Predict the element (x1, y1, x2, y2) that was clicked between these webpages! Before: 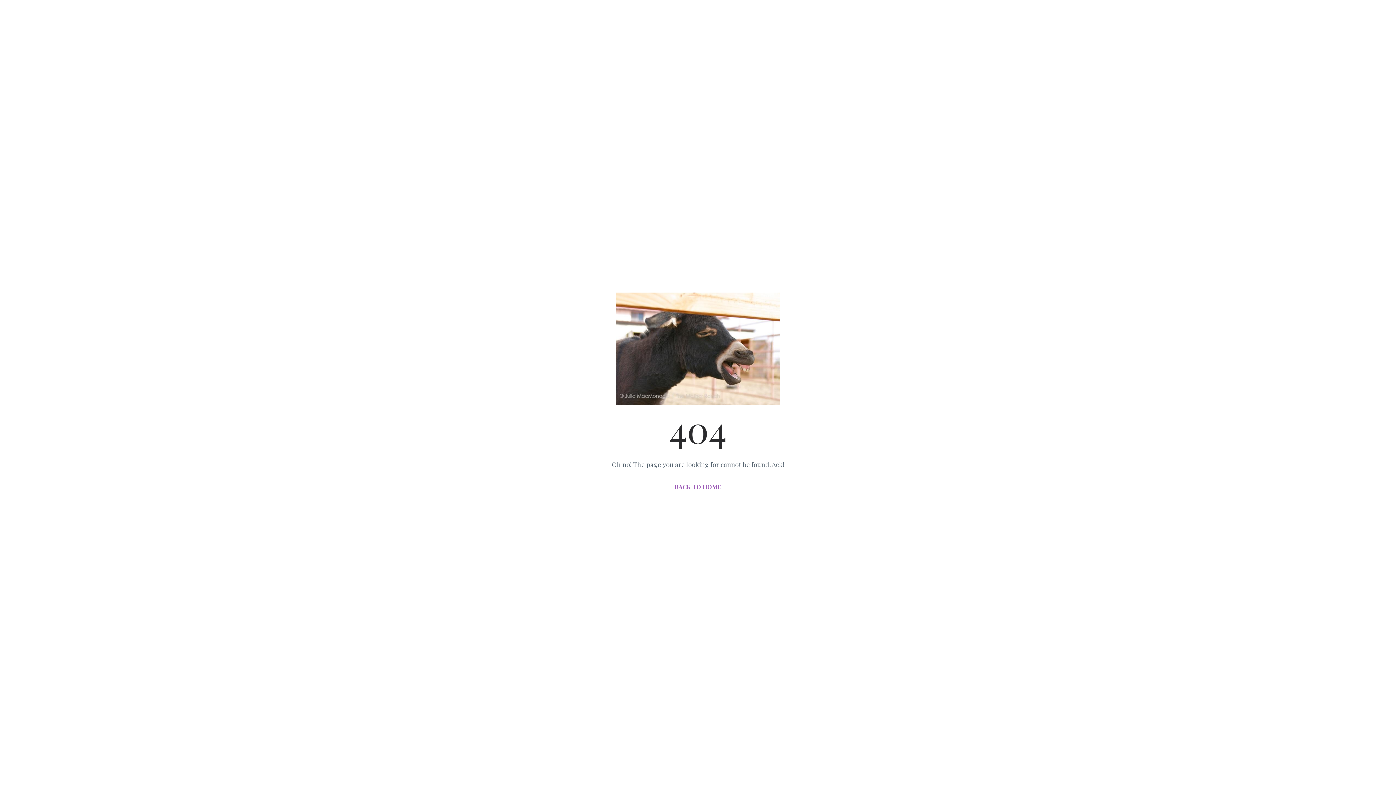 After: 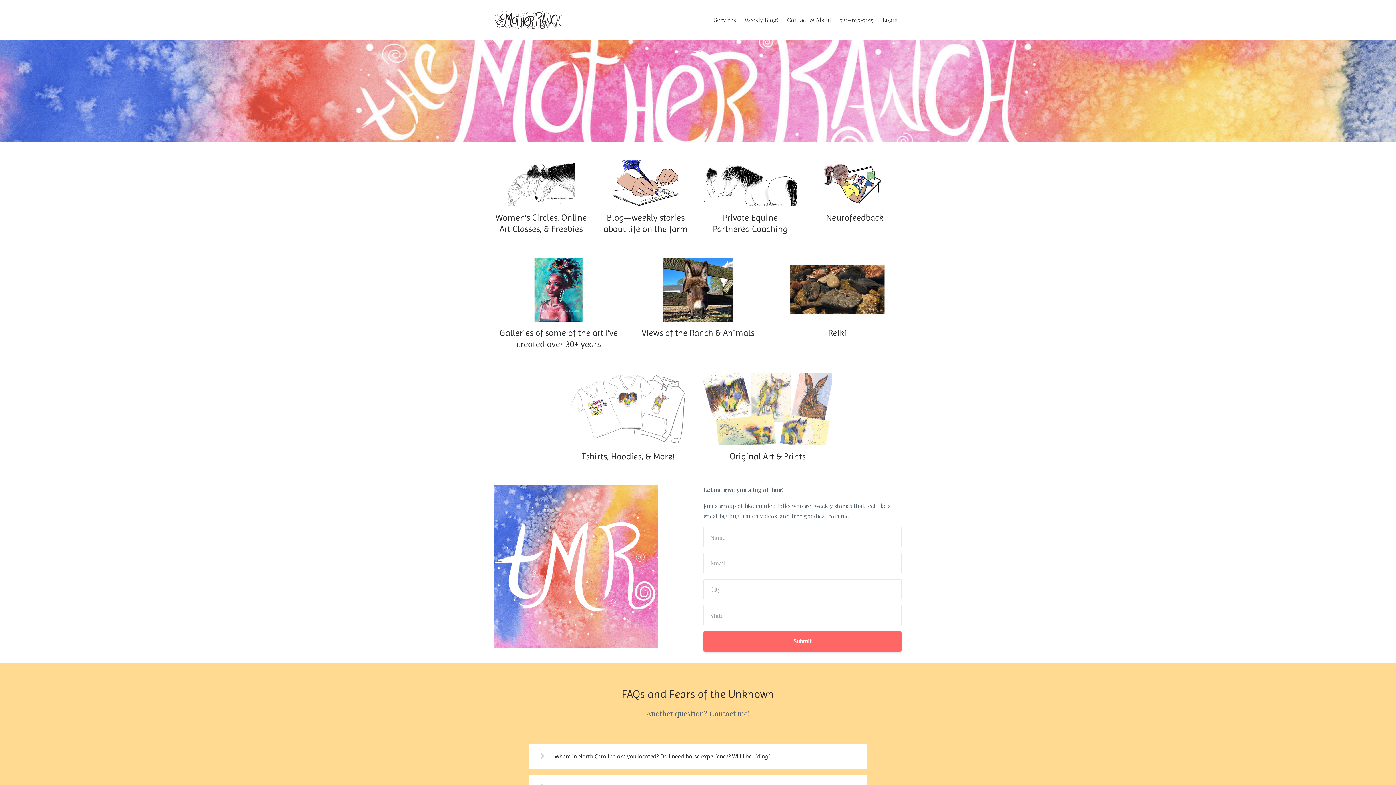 Action: bbox: (674, 483, 721, 490) label: BACK TO HOME